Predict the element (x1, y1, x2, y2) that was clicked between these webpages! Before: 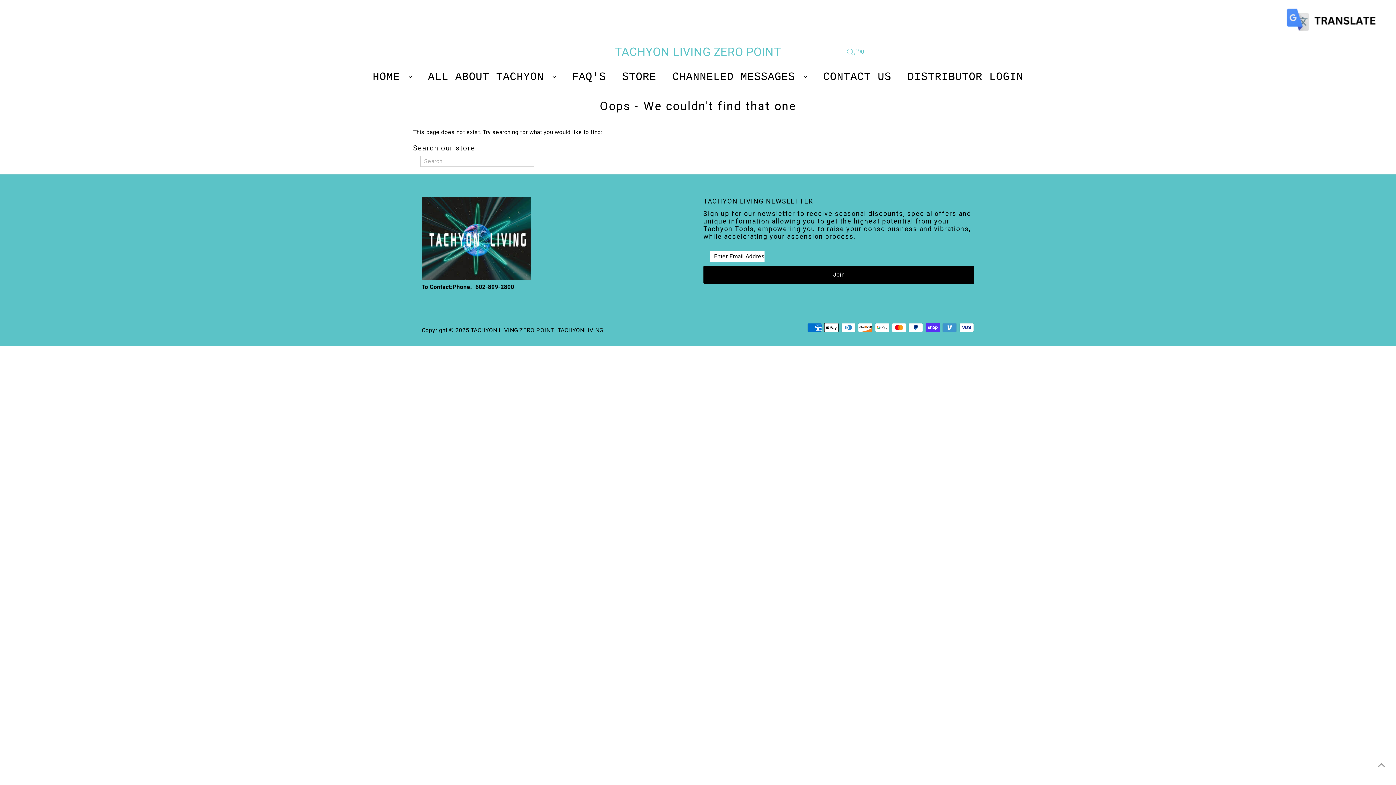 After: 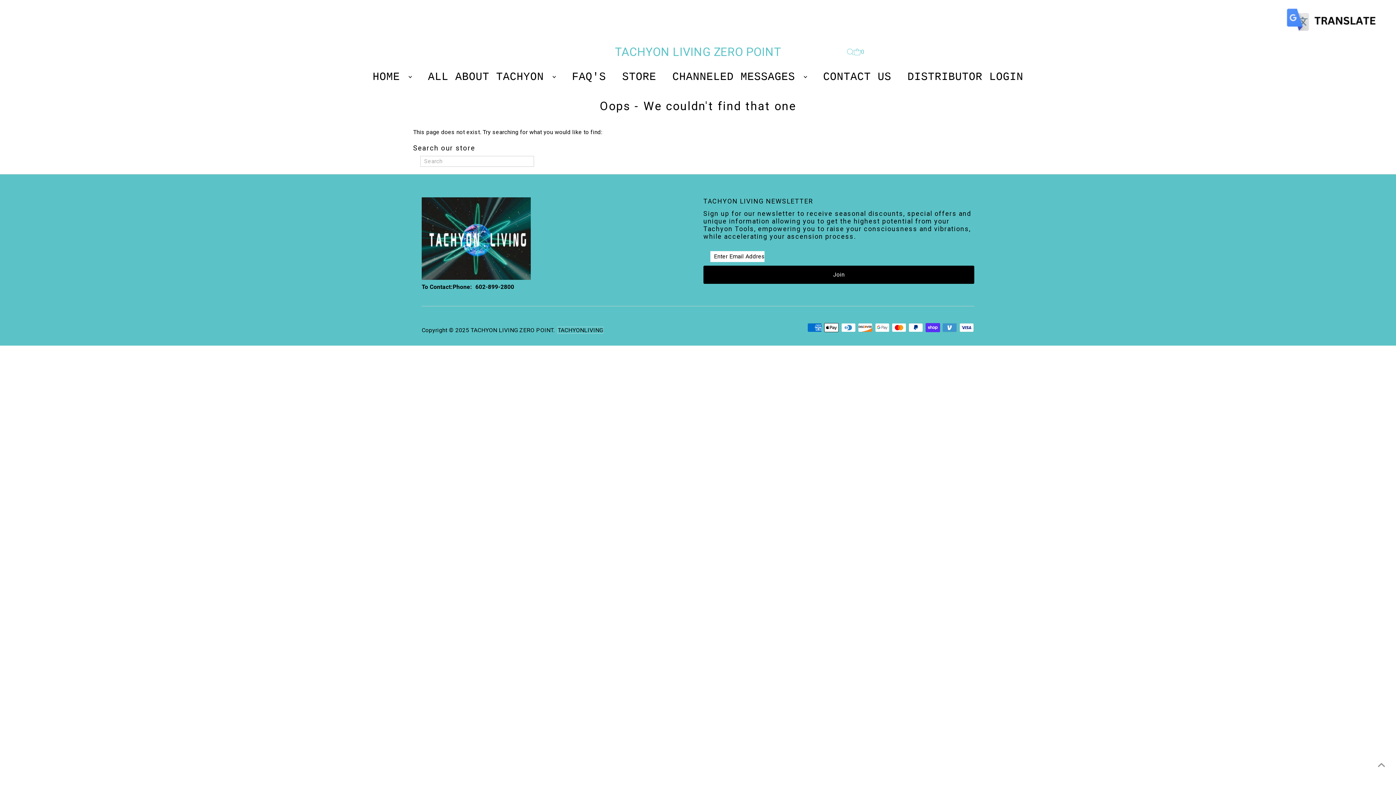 Action: label: TACHYONLIVING bbox: (557, 326, 603, 333)